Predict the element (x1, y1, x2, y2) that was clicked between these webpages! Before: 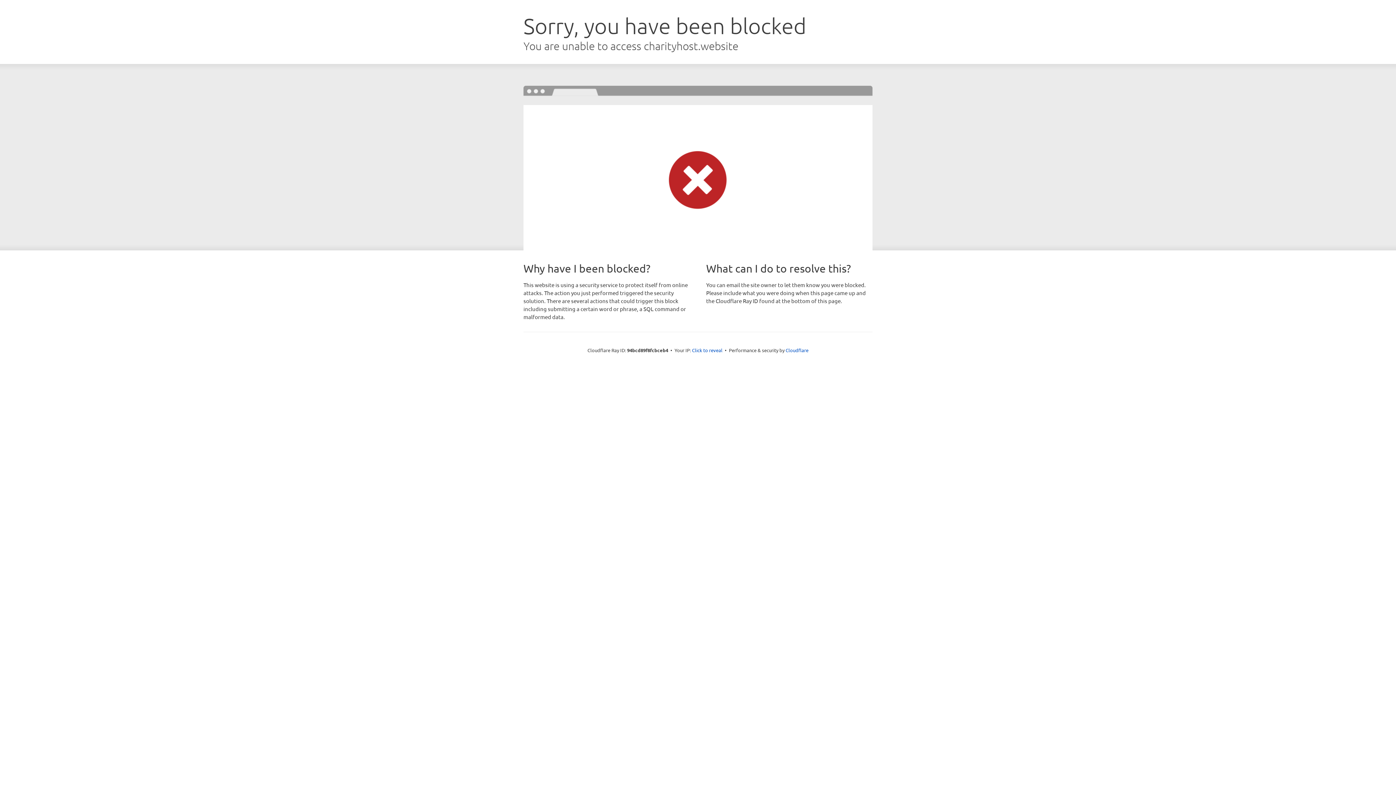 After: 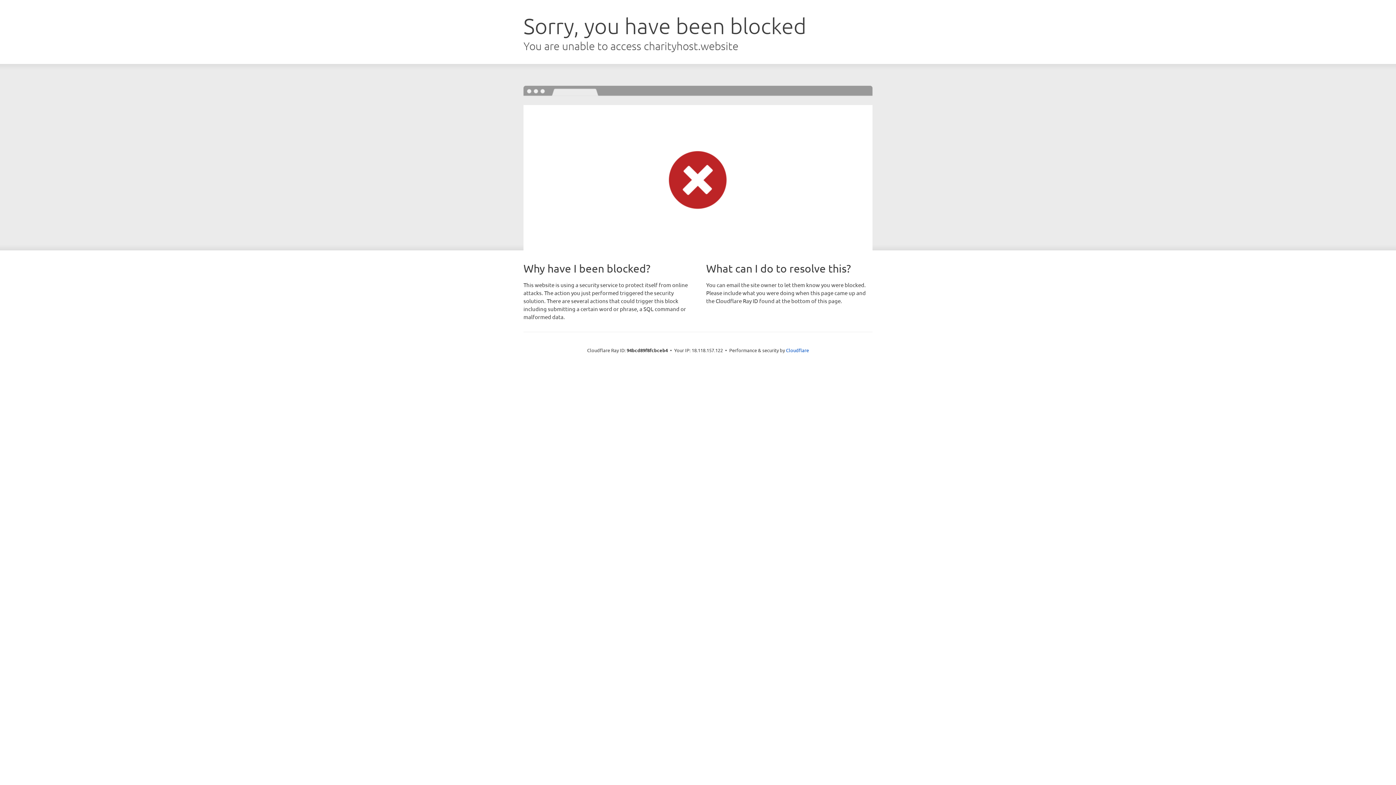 Action: bbox: (692, 346, 722, 353) label: Click to reveal